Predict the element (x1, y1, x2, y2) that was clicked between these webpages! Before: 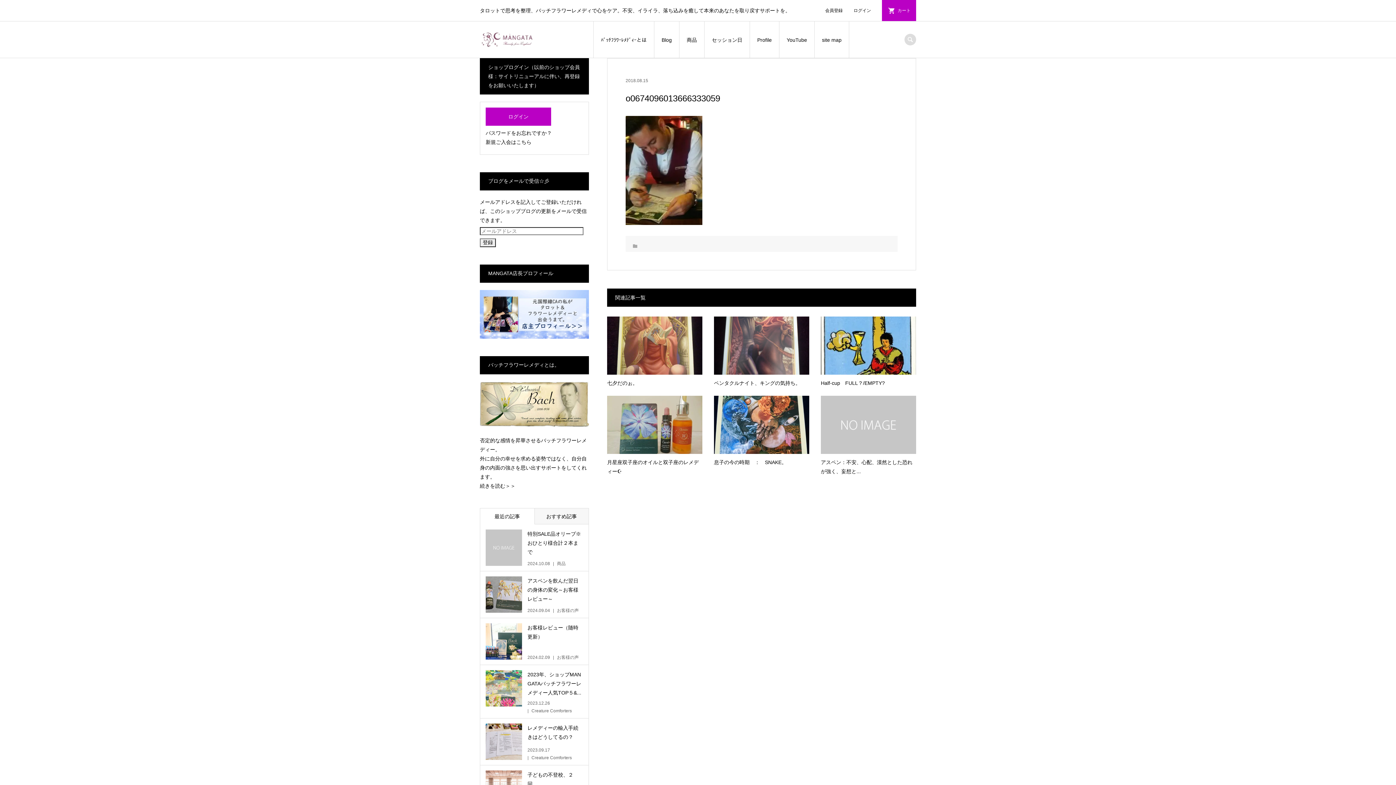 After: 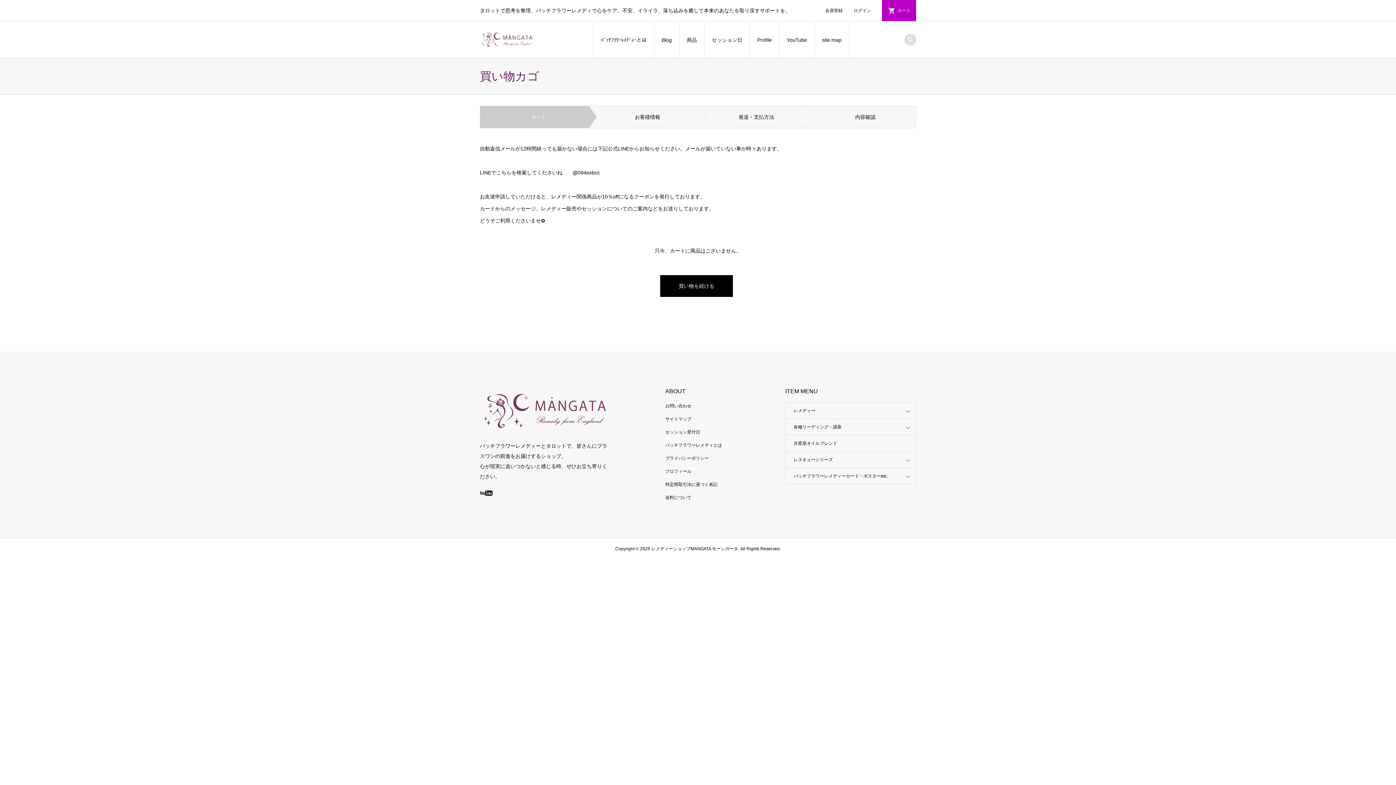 Action: label: カート bbox: (882, 0, 916, 21)